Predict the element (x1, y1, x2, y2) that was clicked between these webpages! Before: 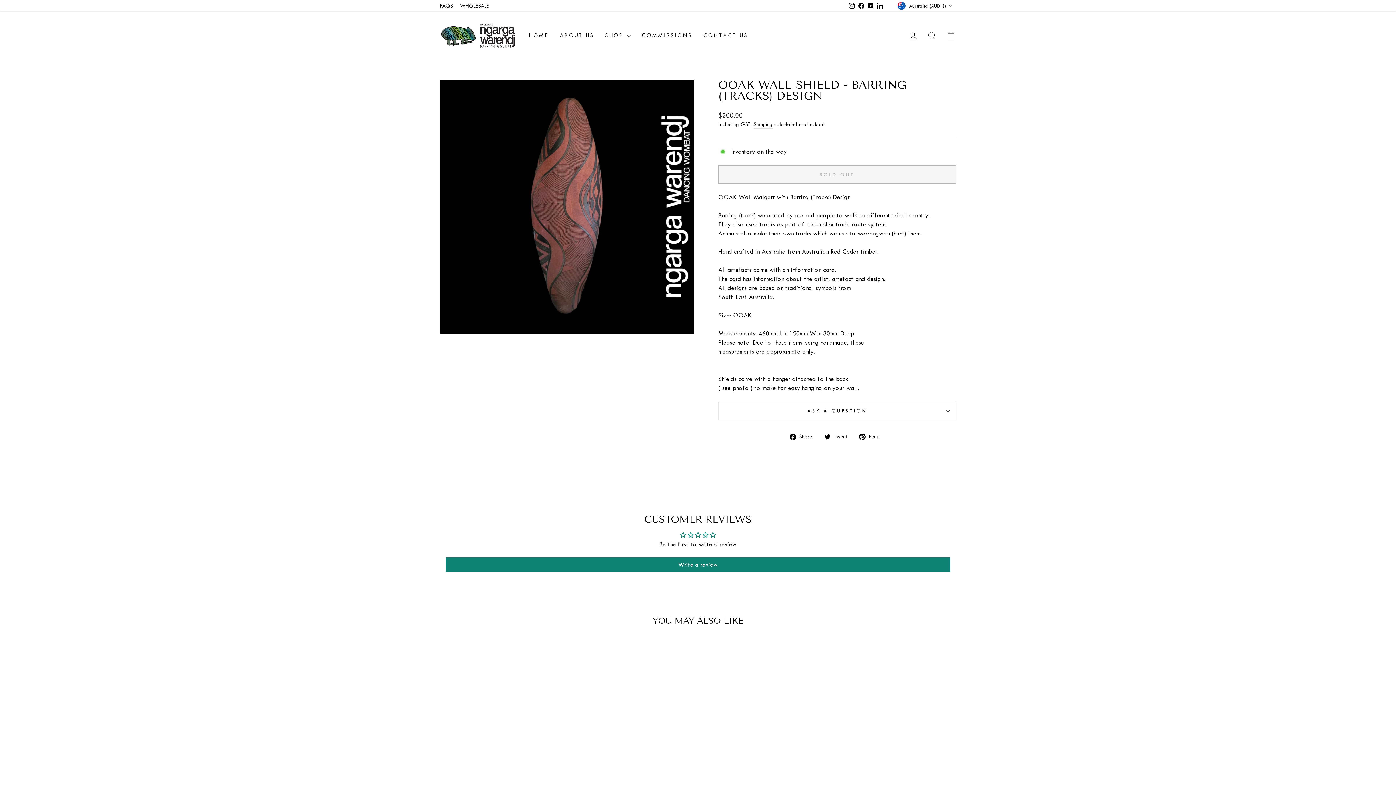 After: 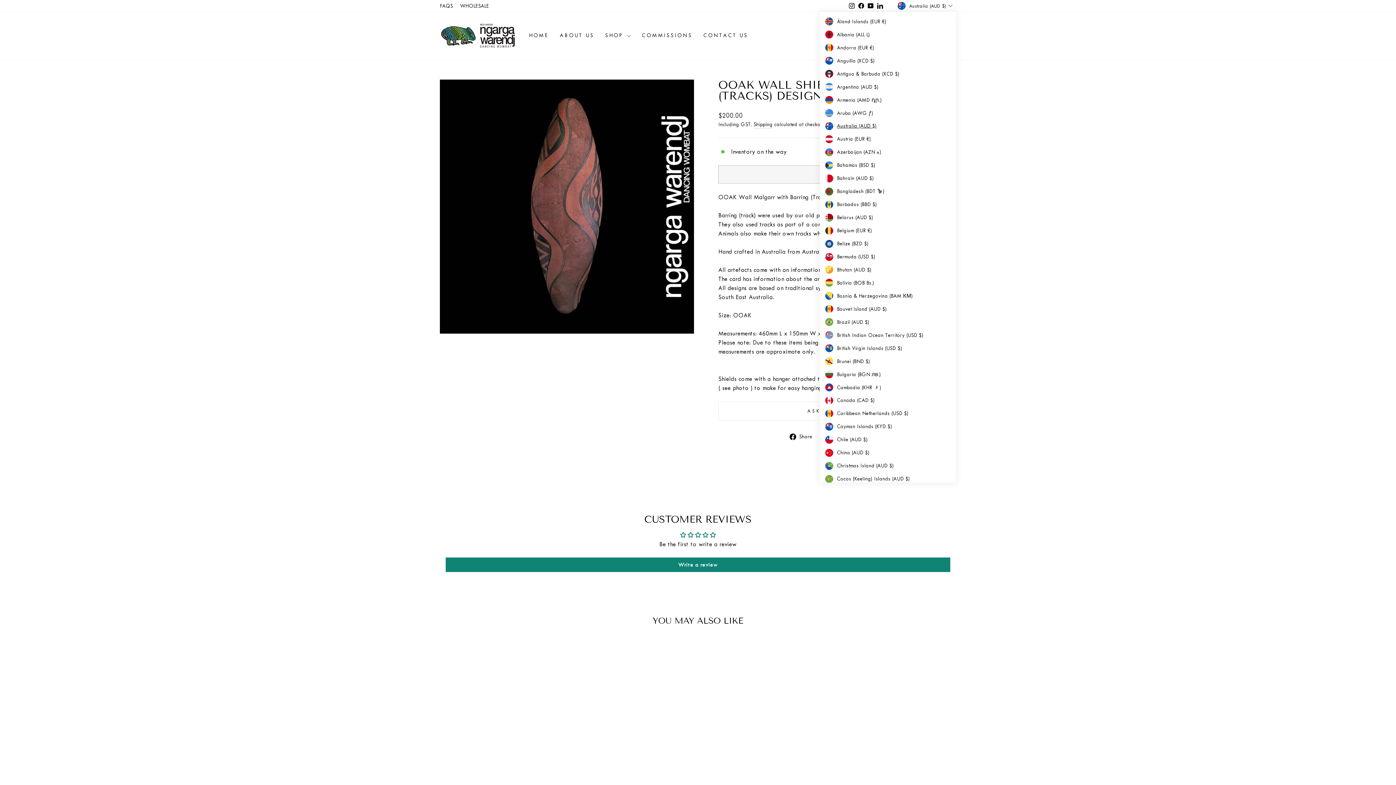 Action: bbox: (895, 0, 956, 11) label: Australia (AUD $)